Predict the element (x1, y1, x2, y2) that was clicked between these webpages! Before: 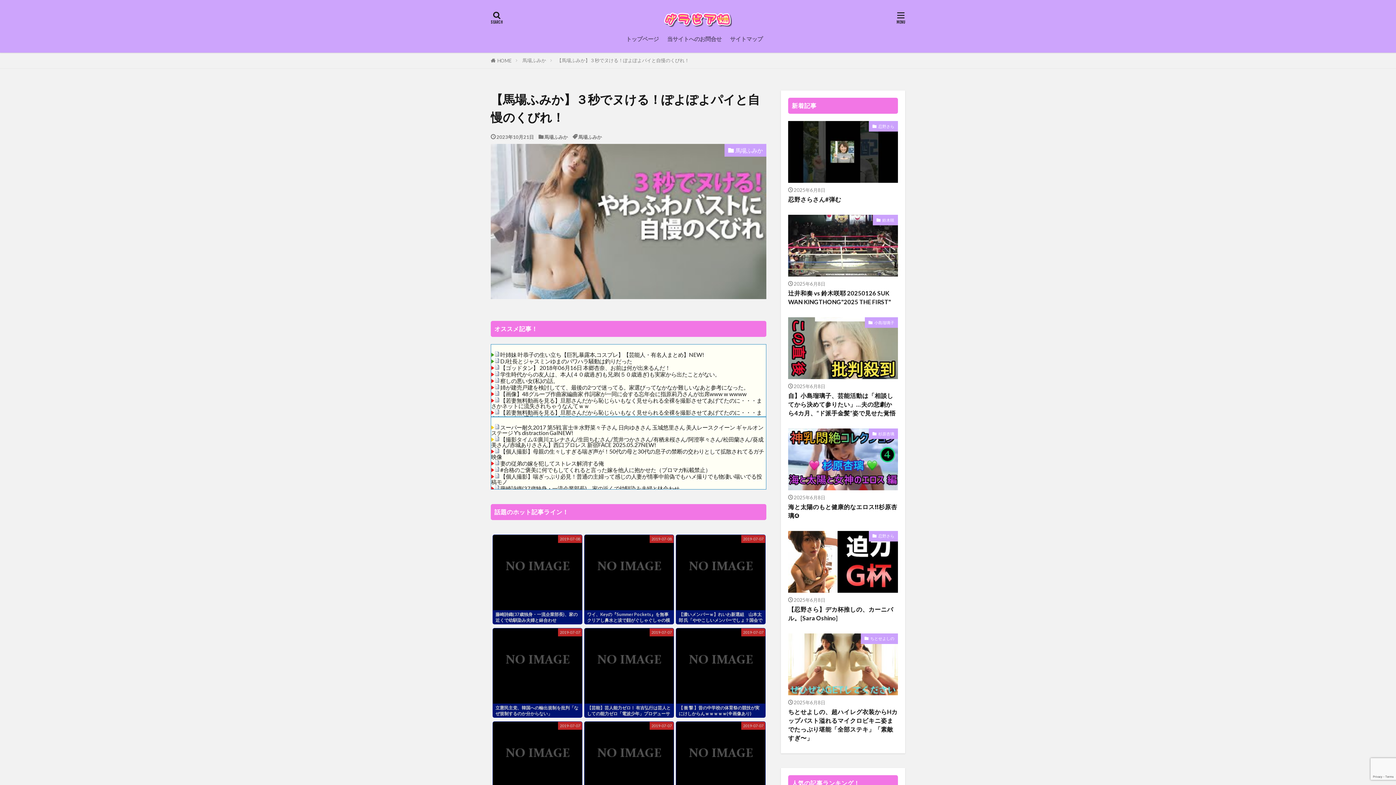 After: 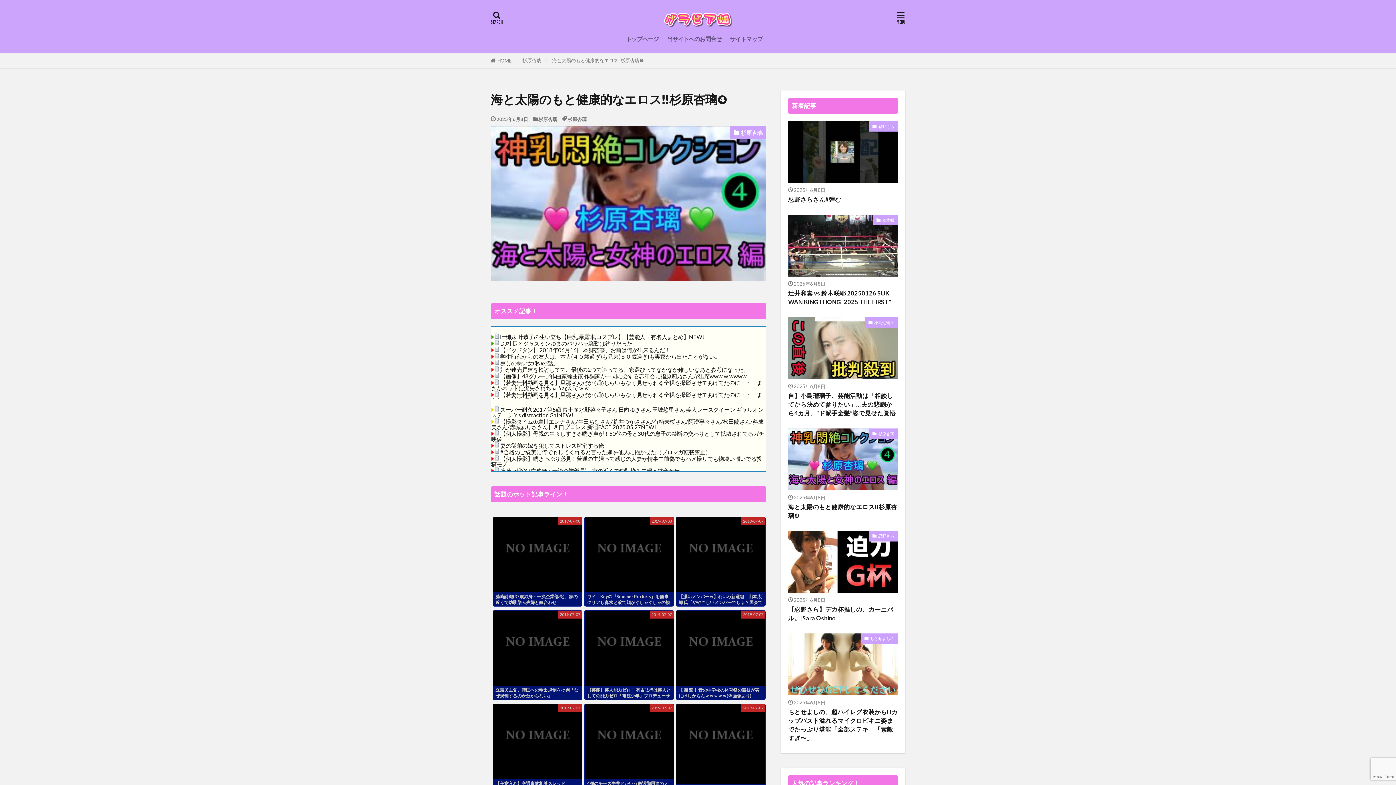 Action: bbox: (788, 502, 898, 520) label: 海と太陽のもと健康的なエロス‼︎杉原杏璃❹